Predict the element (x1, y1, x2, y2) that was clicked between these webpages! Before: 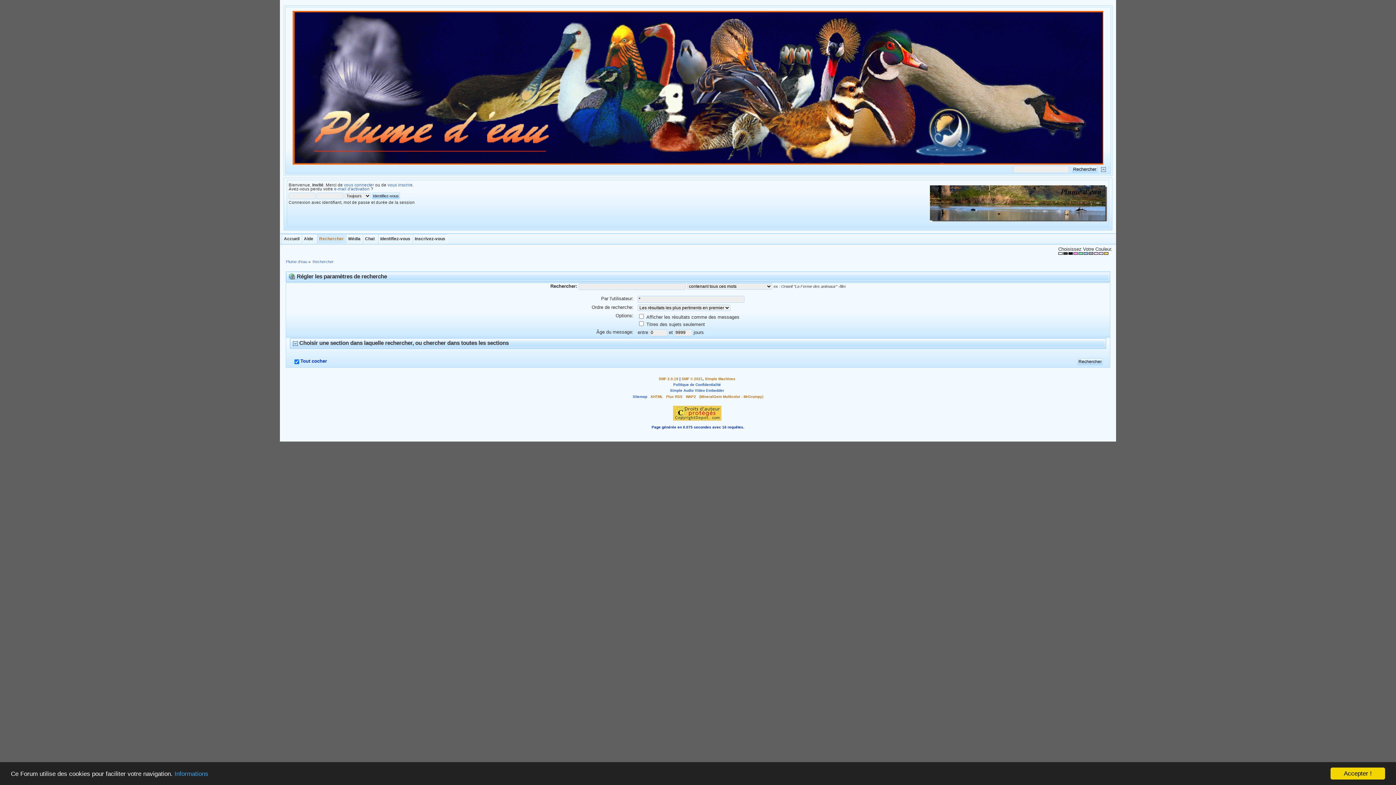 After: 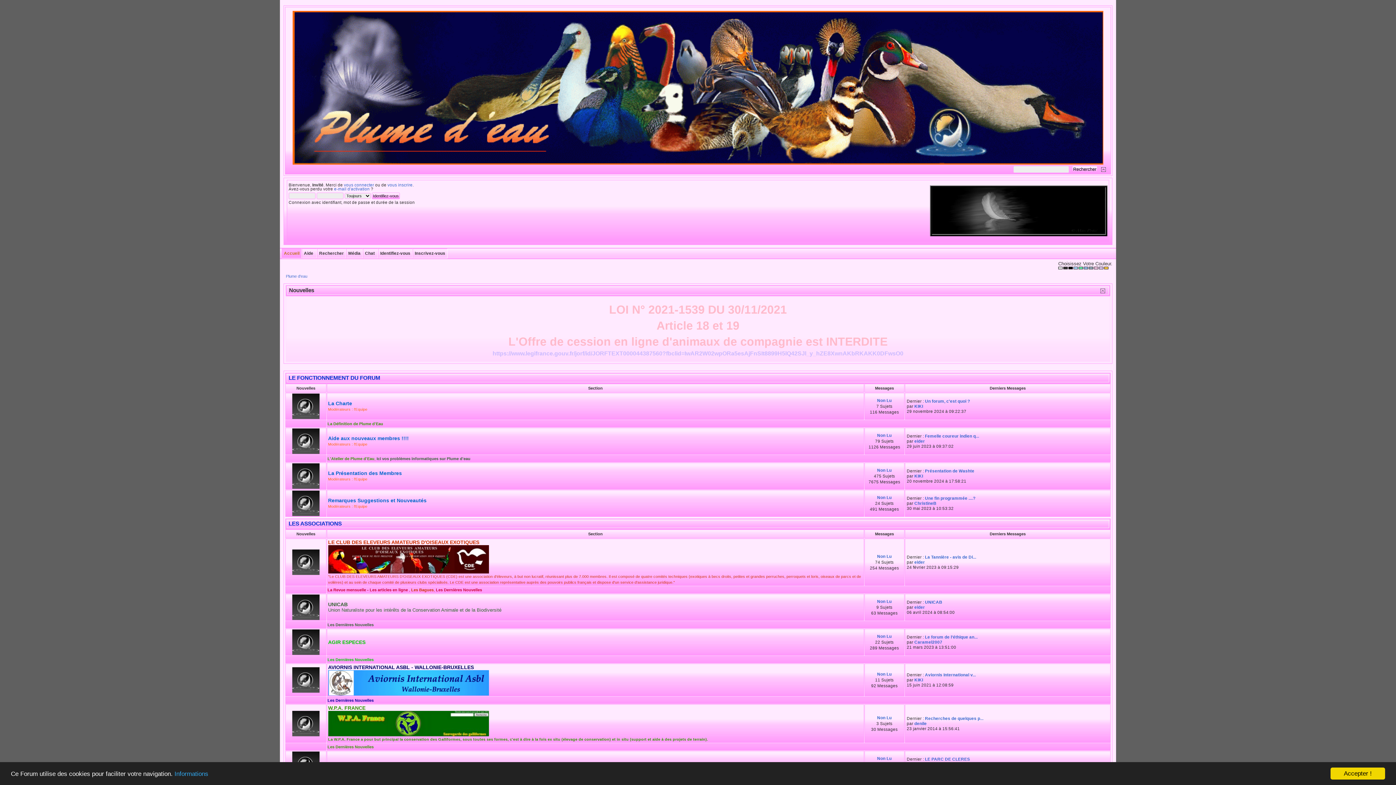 Action: bbox: (1073, 252, 1078, 255)